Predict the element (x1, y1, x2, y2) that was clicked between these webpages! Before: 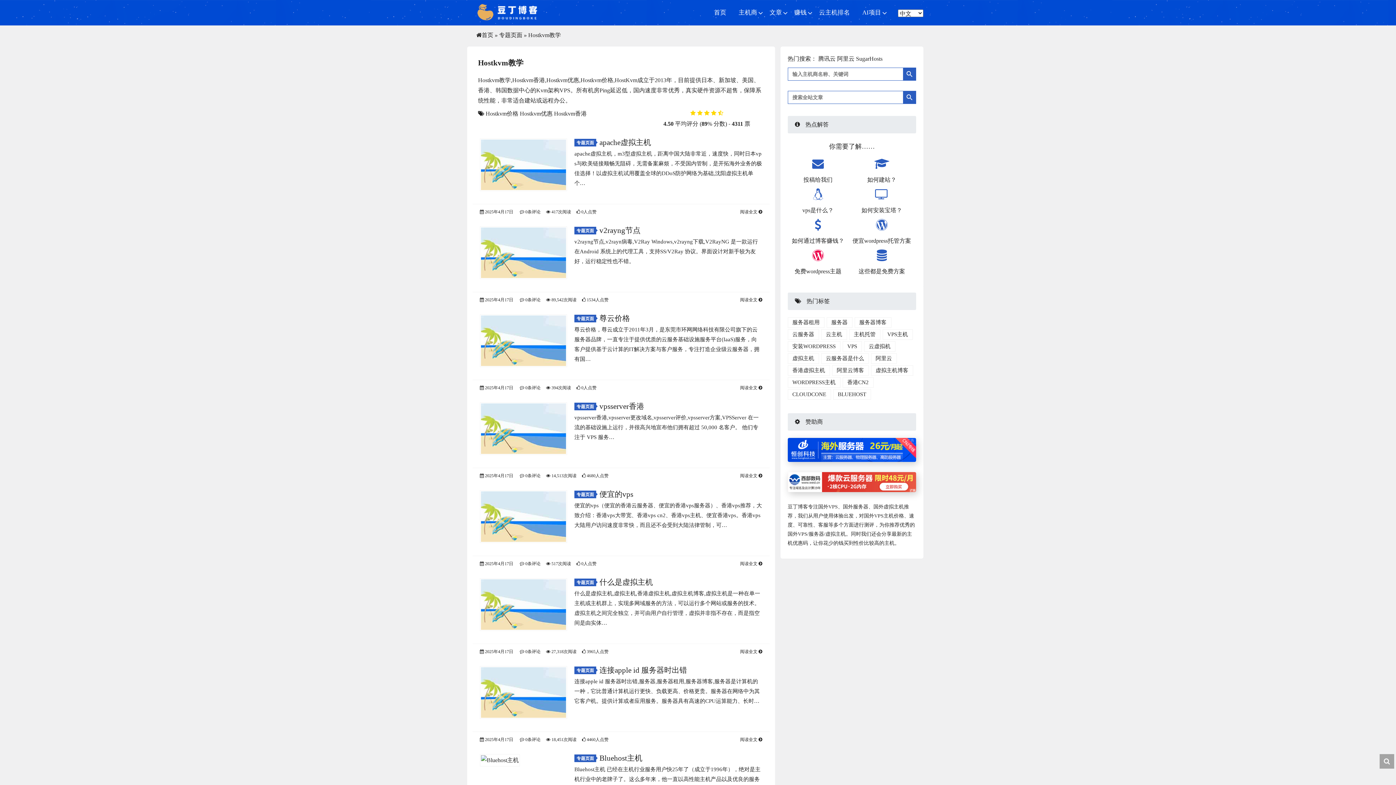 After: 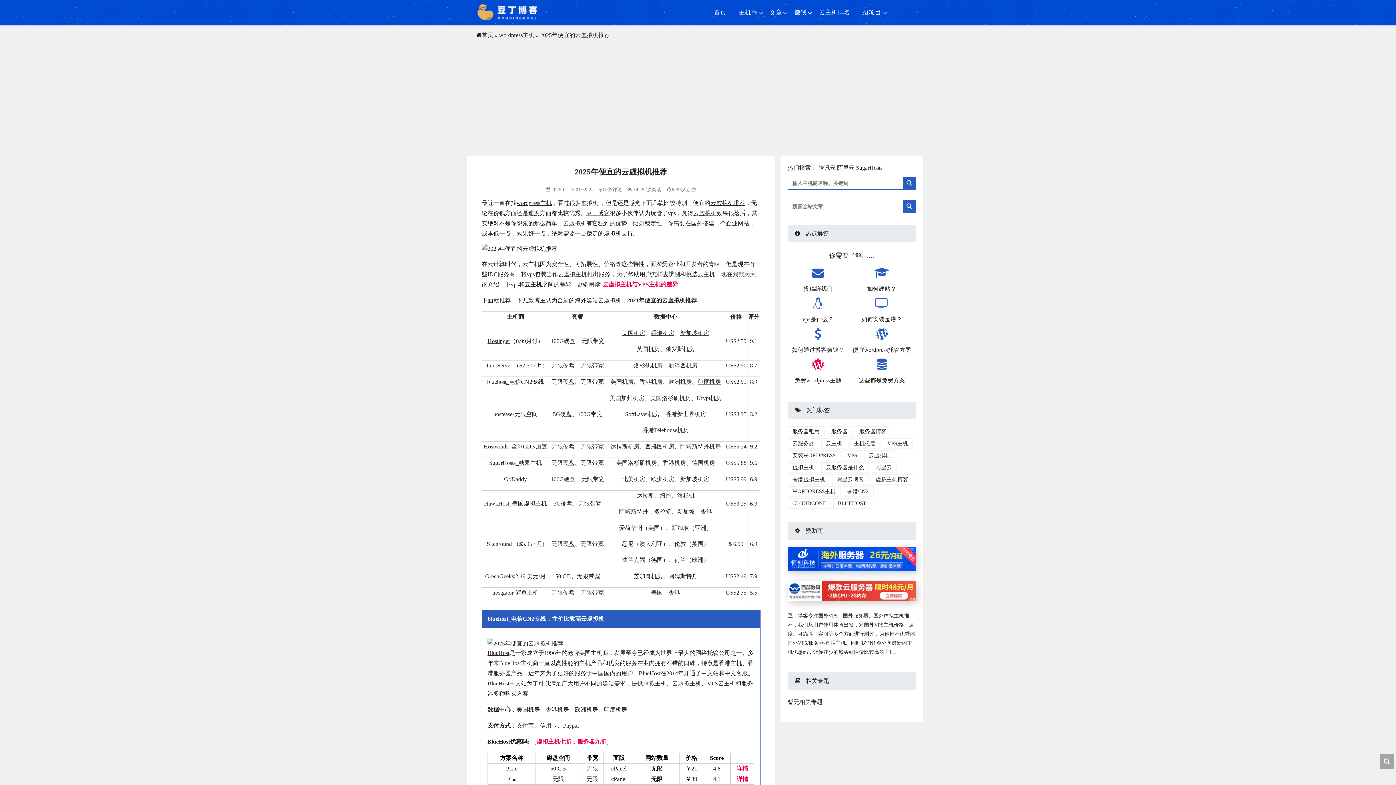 Action: bbox: (848, 219, 915, 246) label: 便宜wordpress托管方案